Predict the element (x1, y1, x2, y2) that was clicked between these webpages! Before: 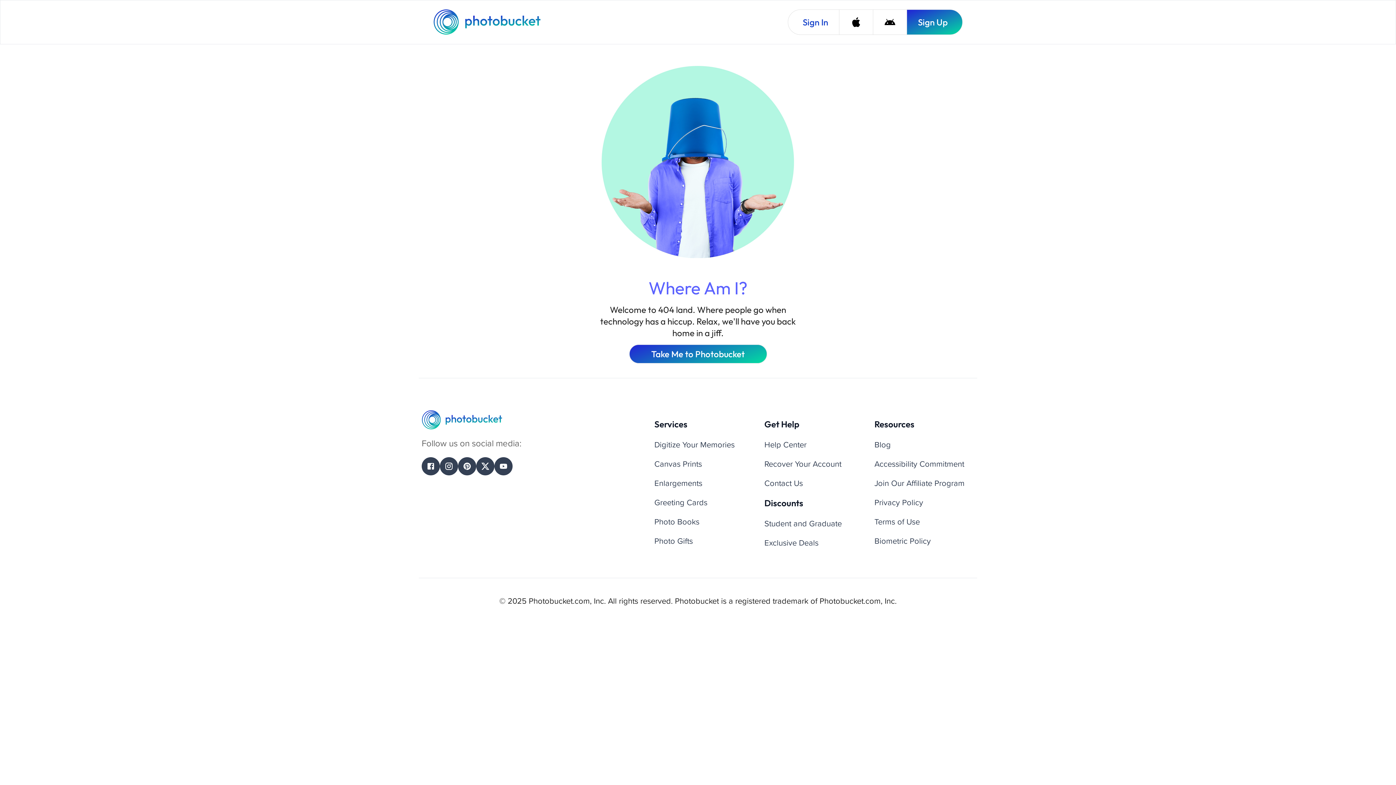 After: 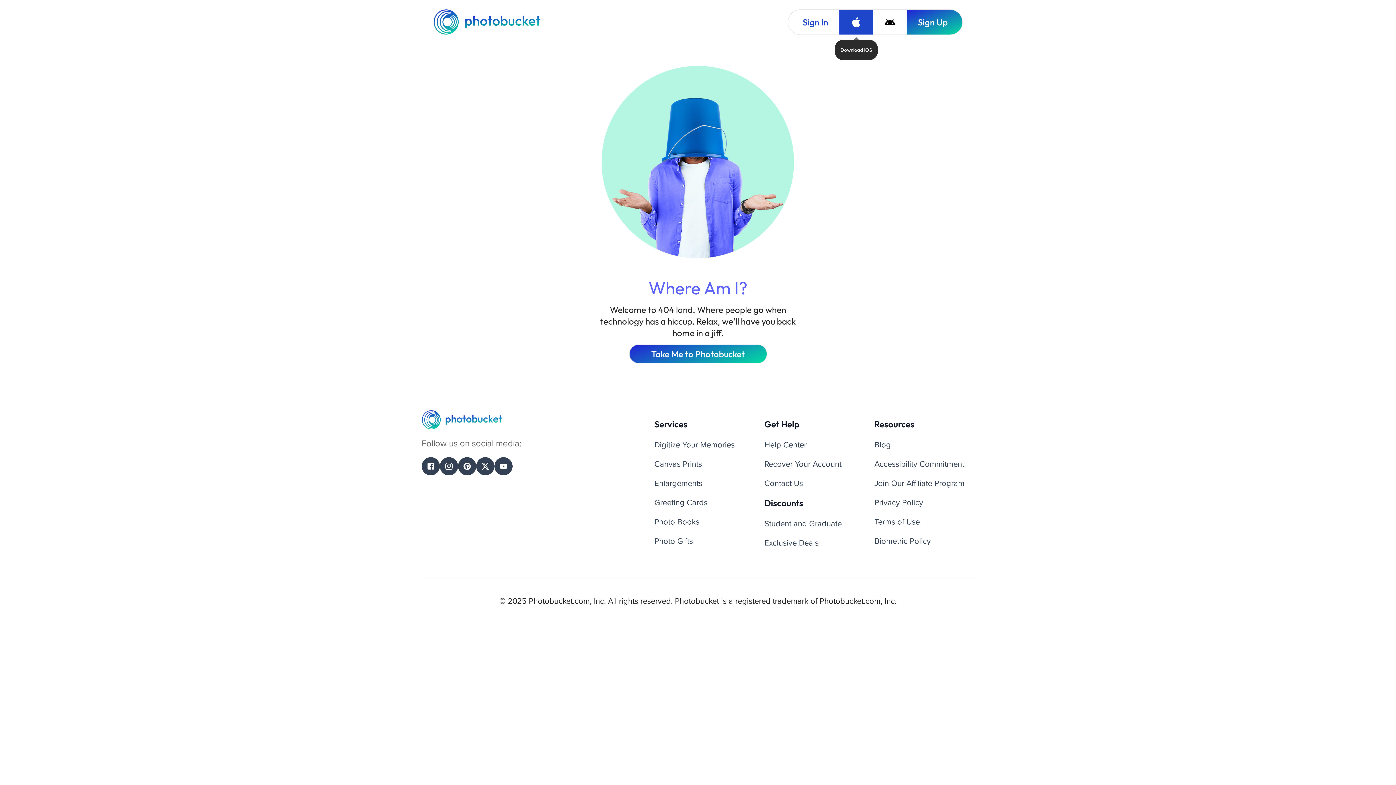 Action: label: Download iOS bbox: (839, 9, 873, 34)